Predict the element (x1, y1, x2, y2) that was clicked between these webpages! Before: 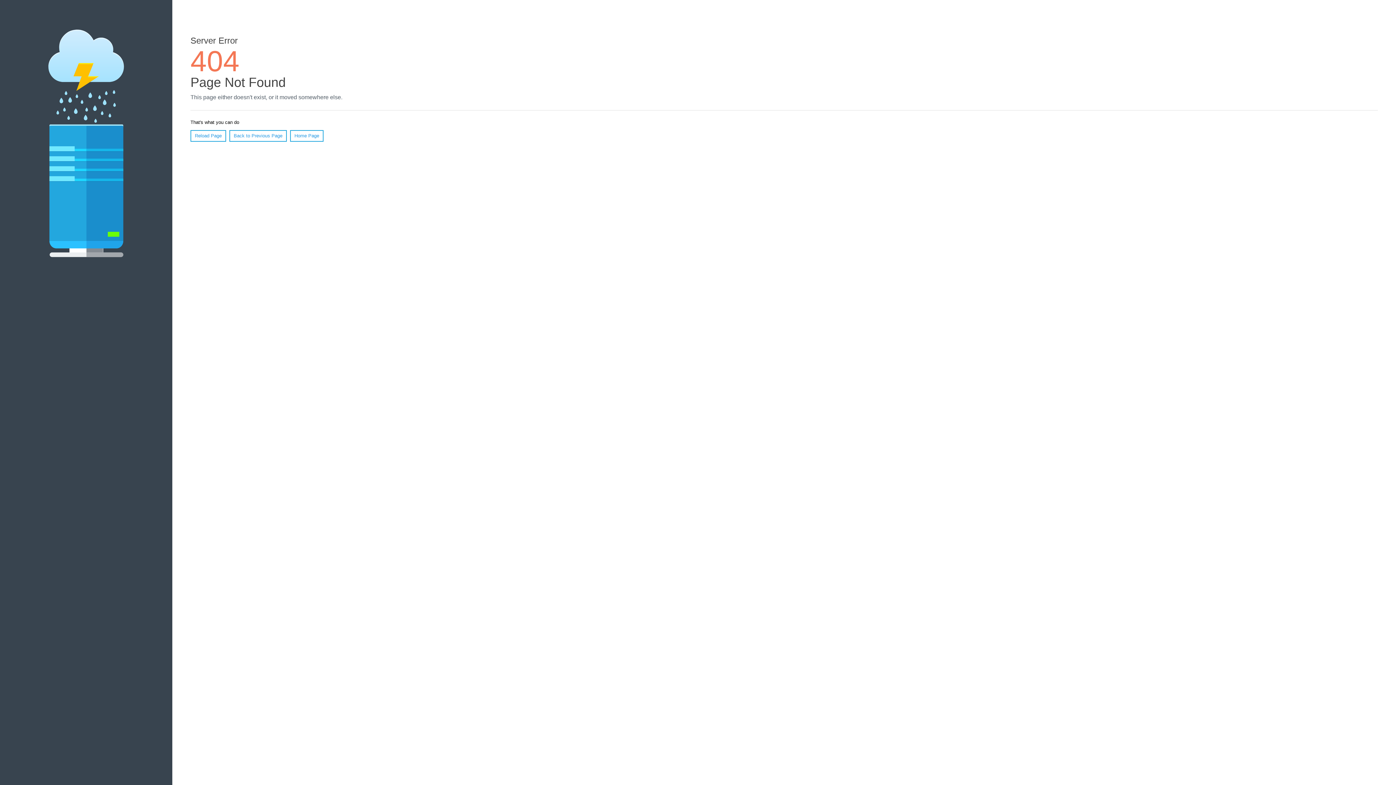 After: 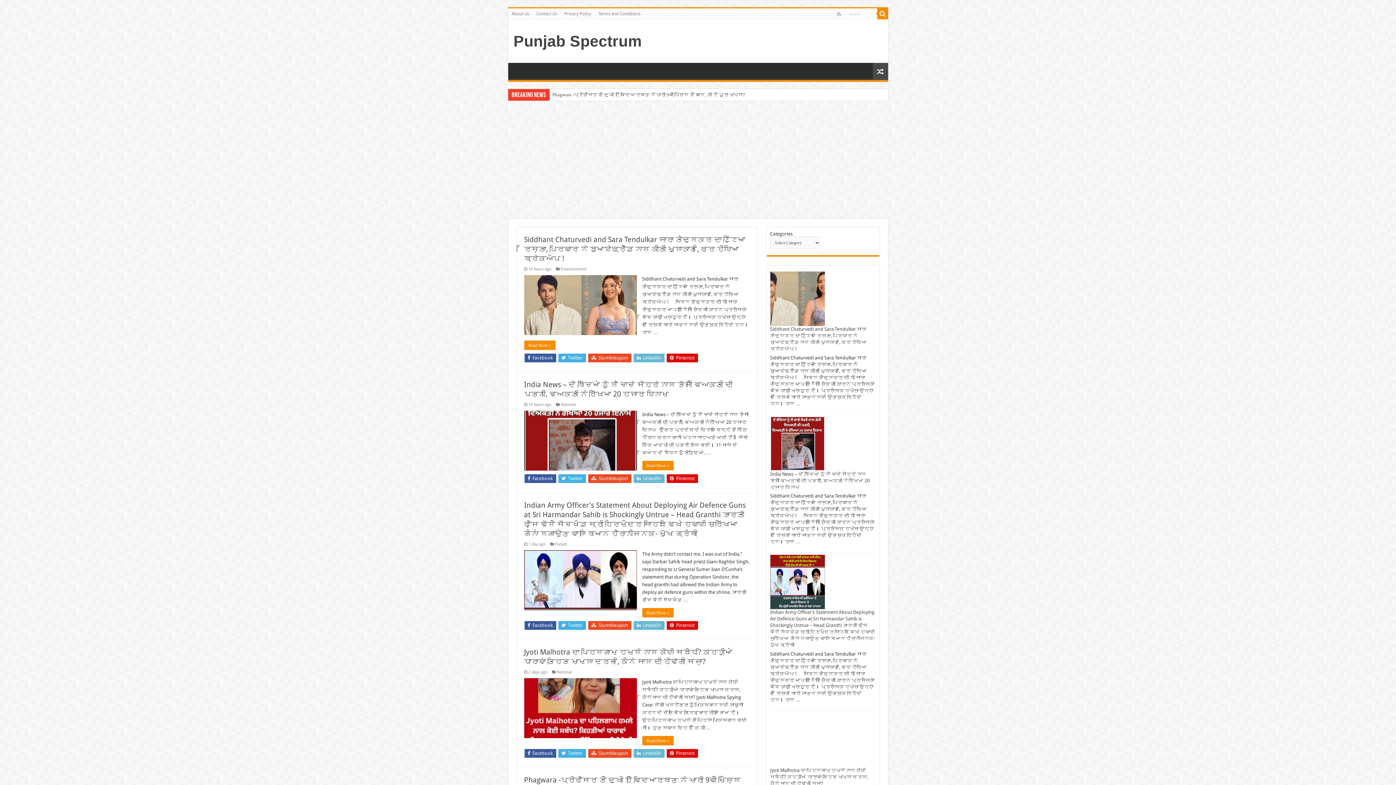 Action: label: Home Page bbox: (290, 130, 323, 141)